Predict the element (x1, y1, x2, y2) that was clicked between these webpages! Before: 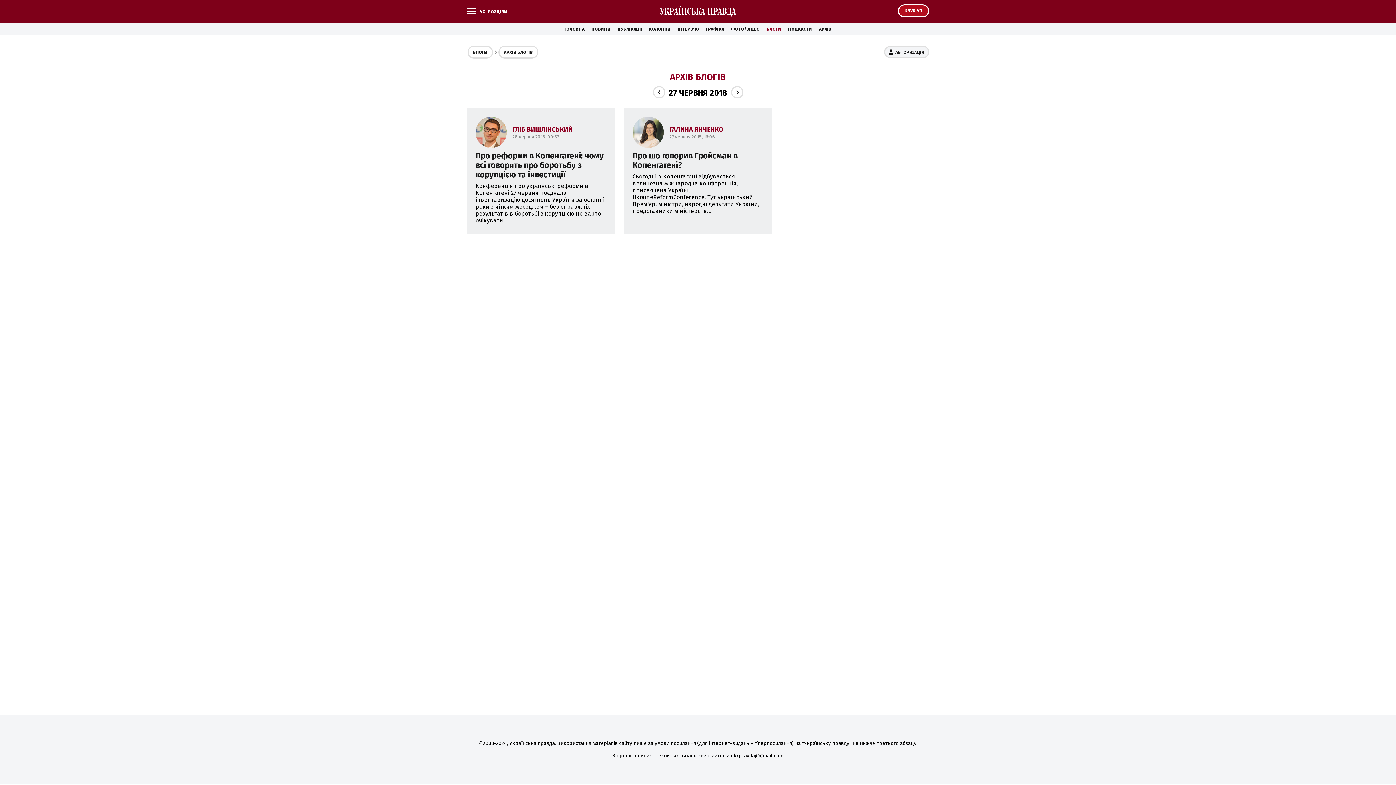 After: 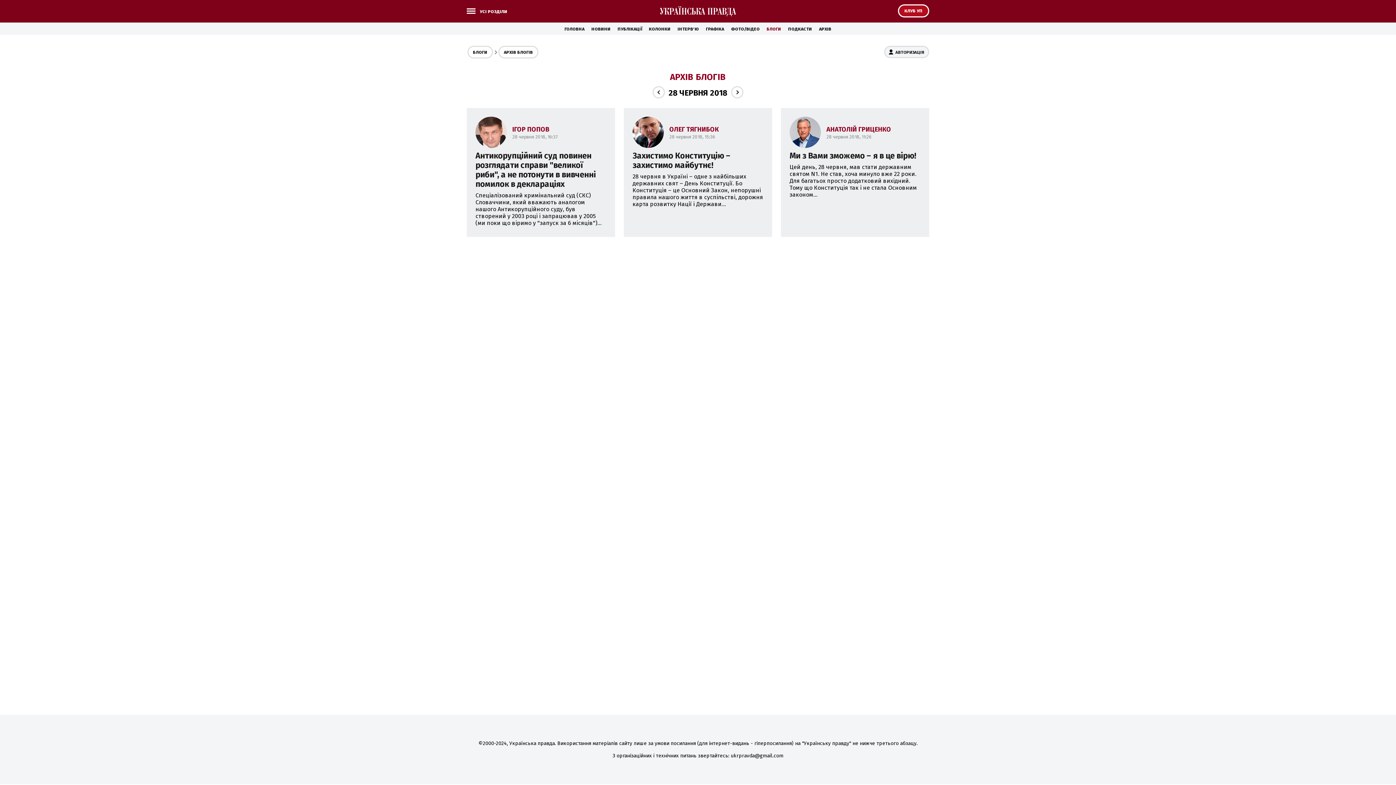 Action: bbox: (731, 86, 743, 98)